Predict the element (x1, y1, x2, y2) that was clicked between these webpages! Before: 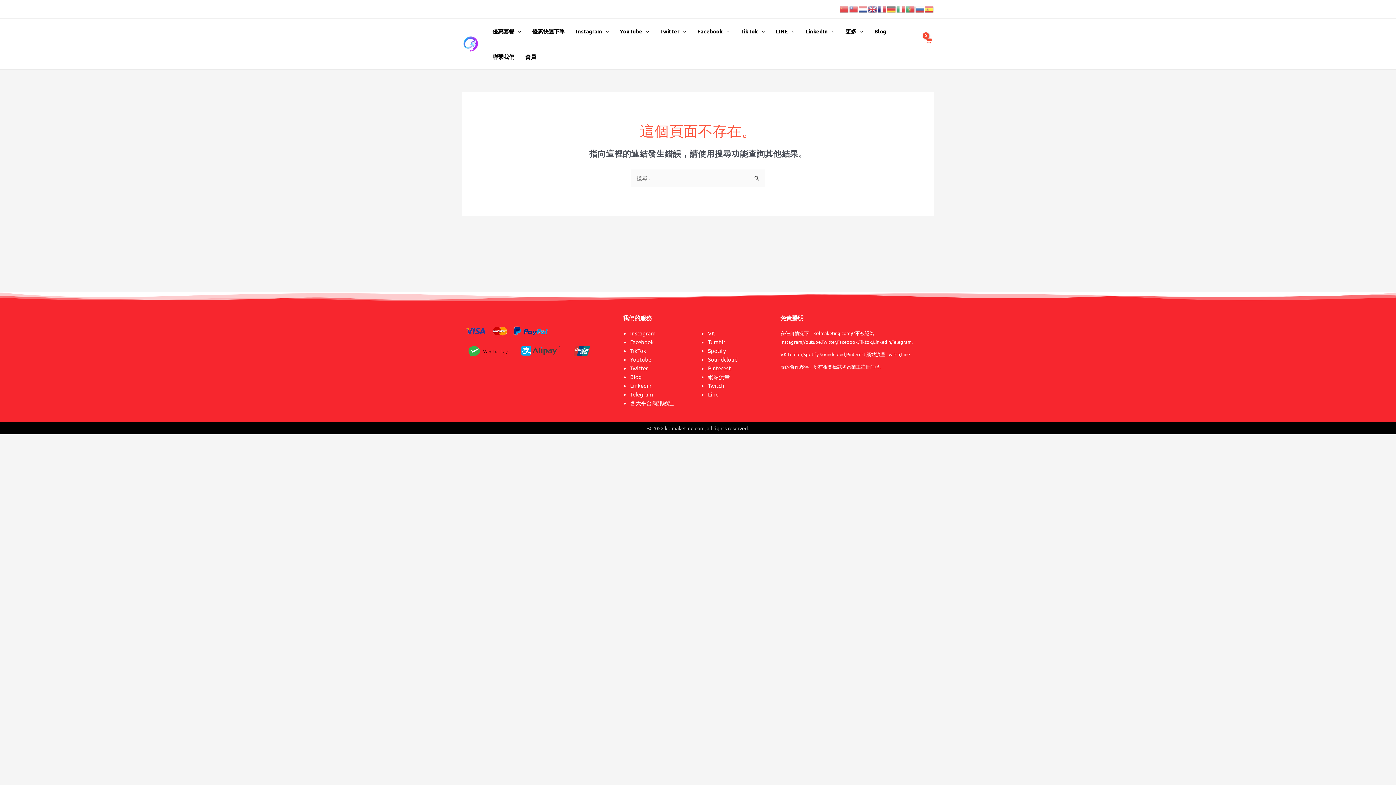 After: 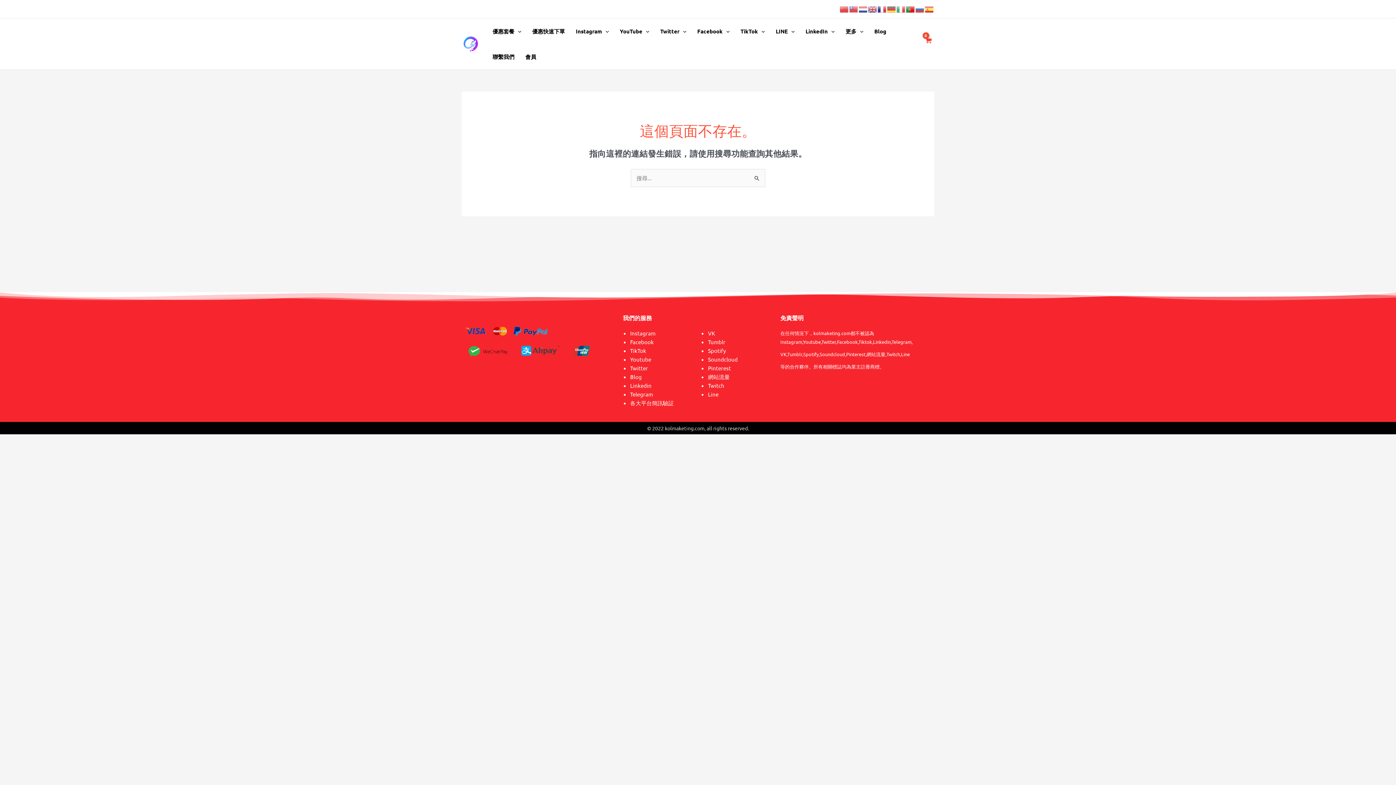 Action: bbox: (906, 5, 915, 11)